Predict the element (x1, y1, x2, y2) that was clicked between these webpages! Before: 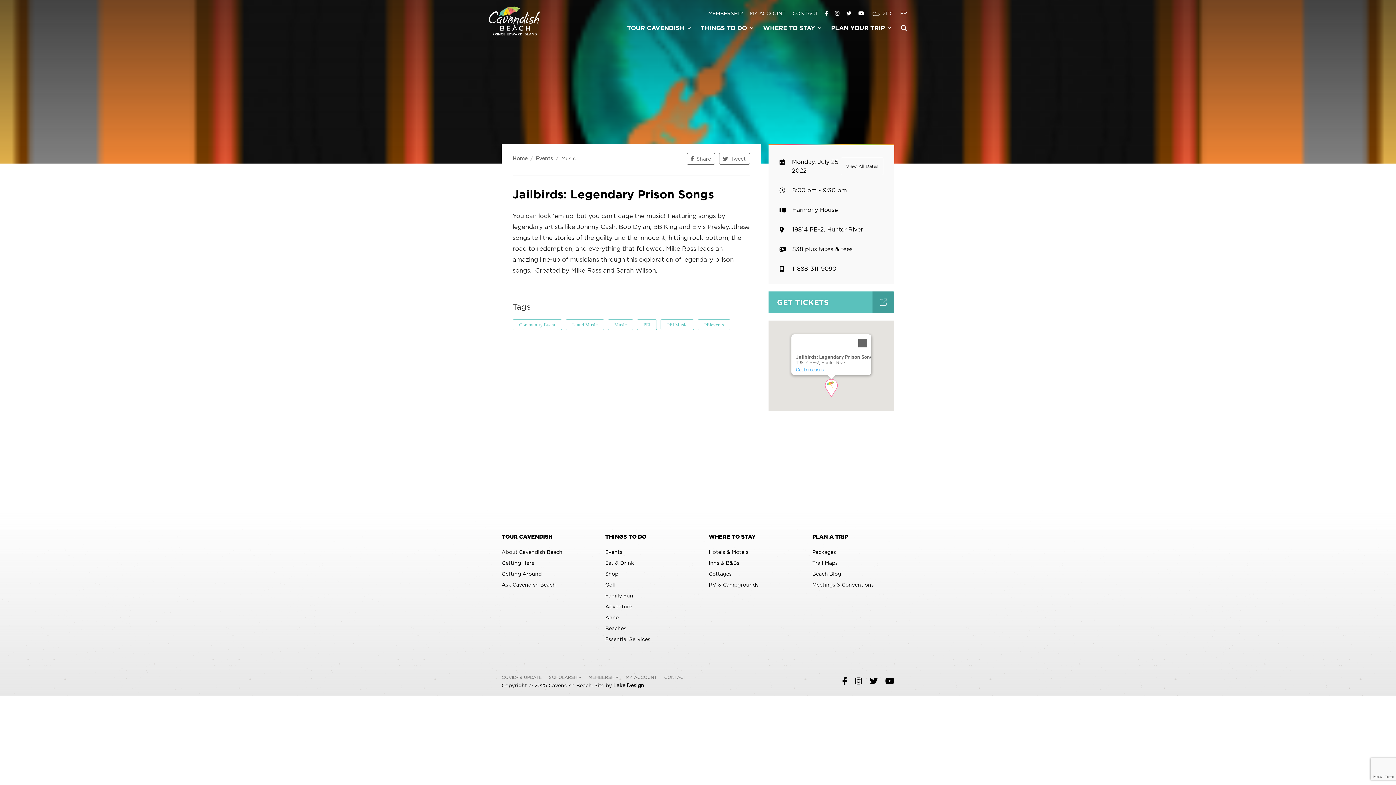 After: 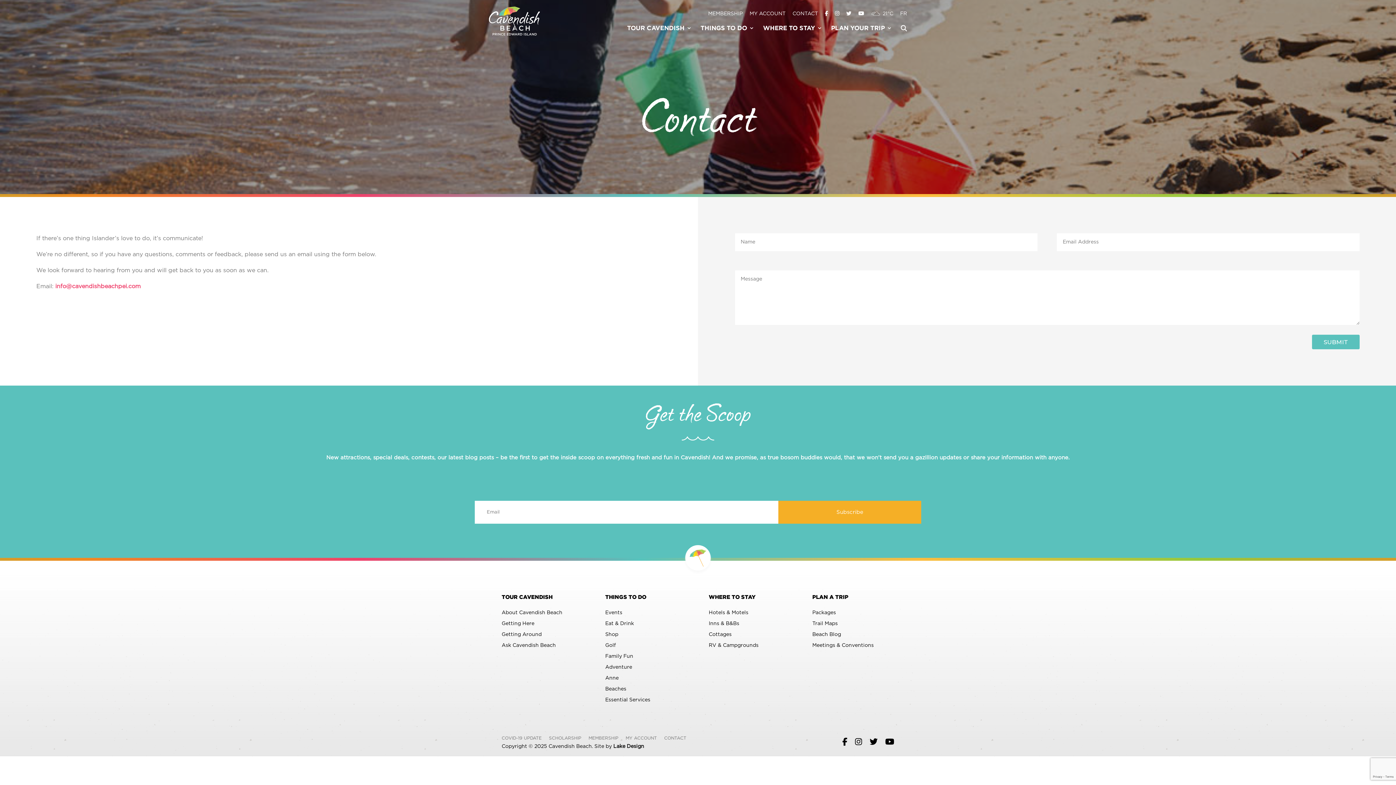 Action: bbox: (792, 9, 818, 18) label: CONTACT